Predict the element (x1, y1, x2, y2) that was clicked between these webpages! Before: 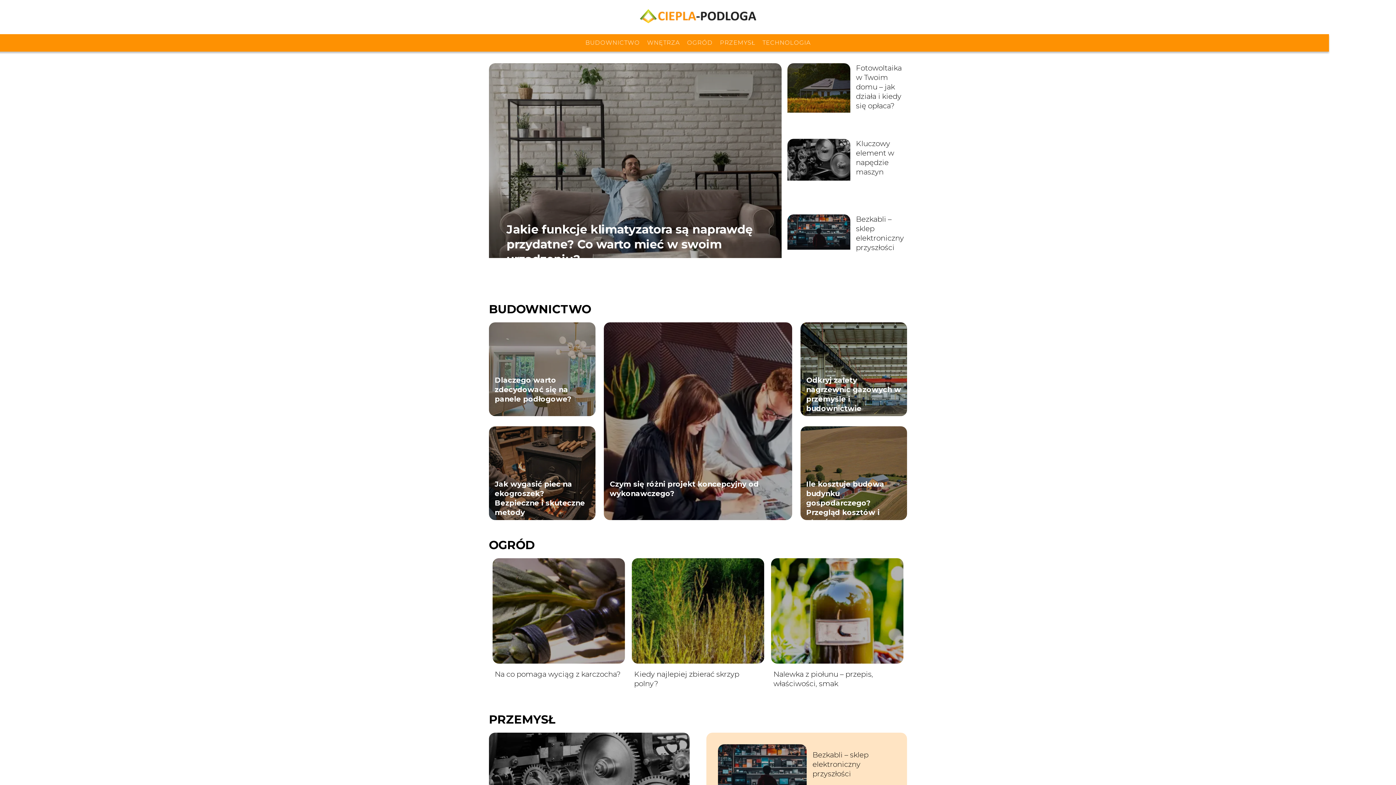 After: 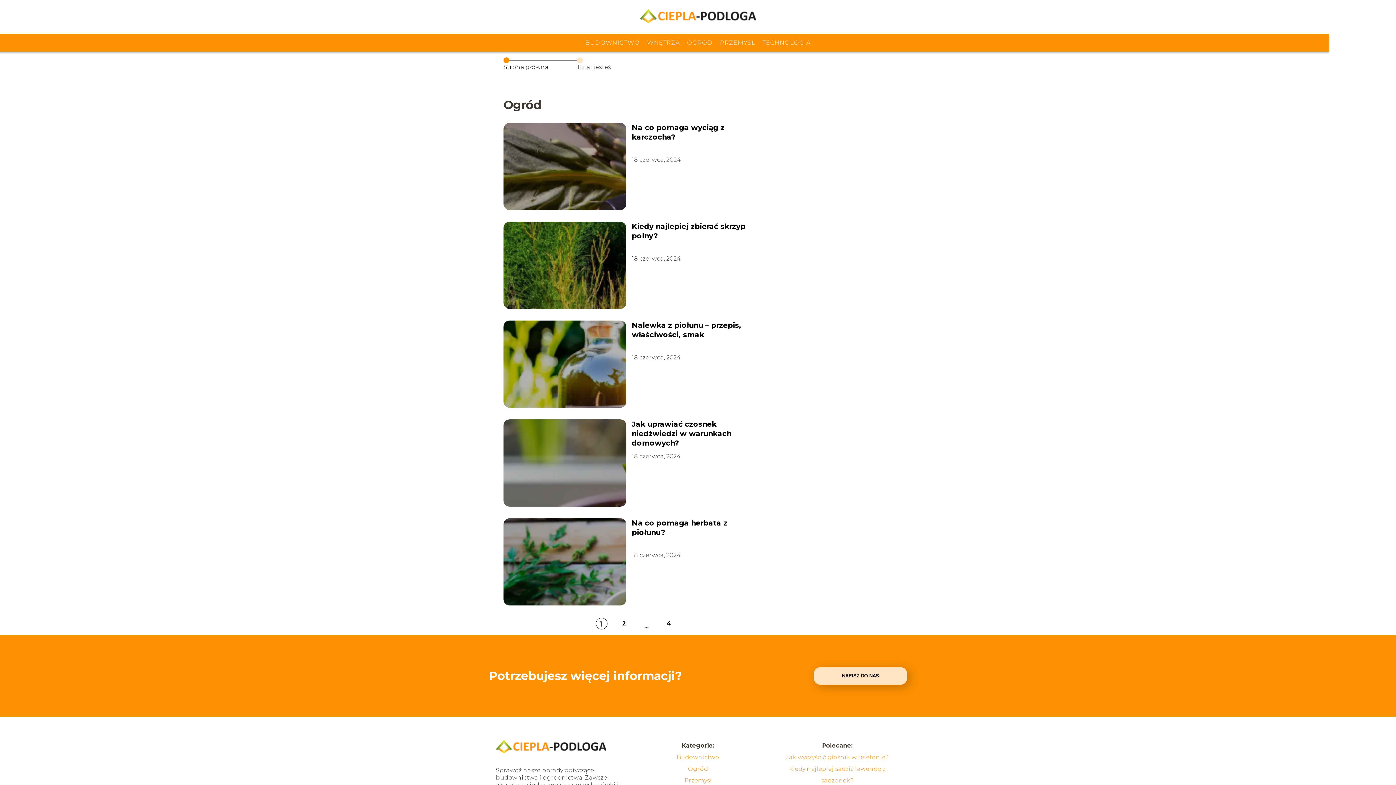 Action: label: OGRÓD bbox: (489, 538, 534, 552)